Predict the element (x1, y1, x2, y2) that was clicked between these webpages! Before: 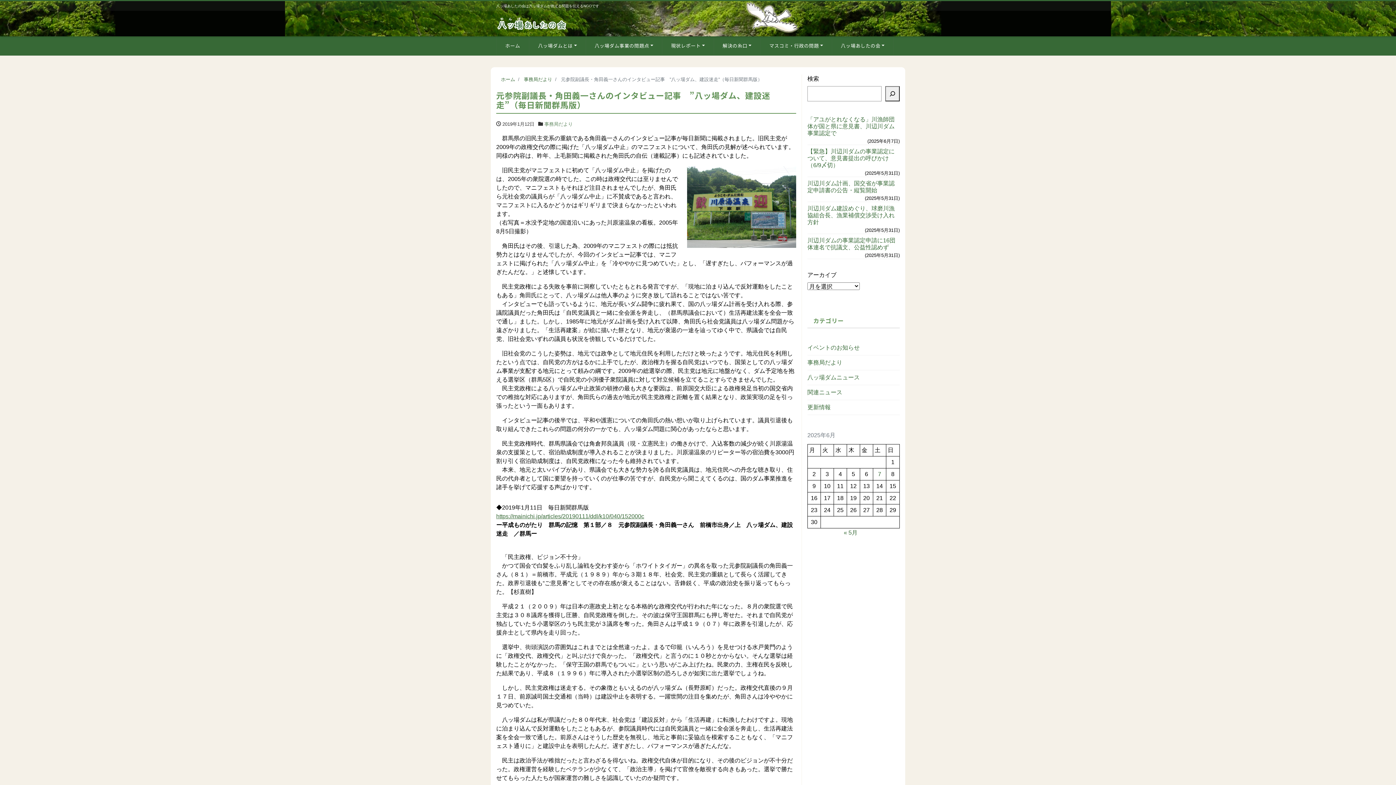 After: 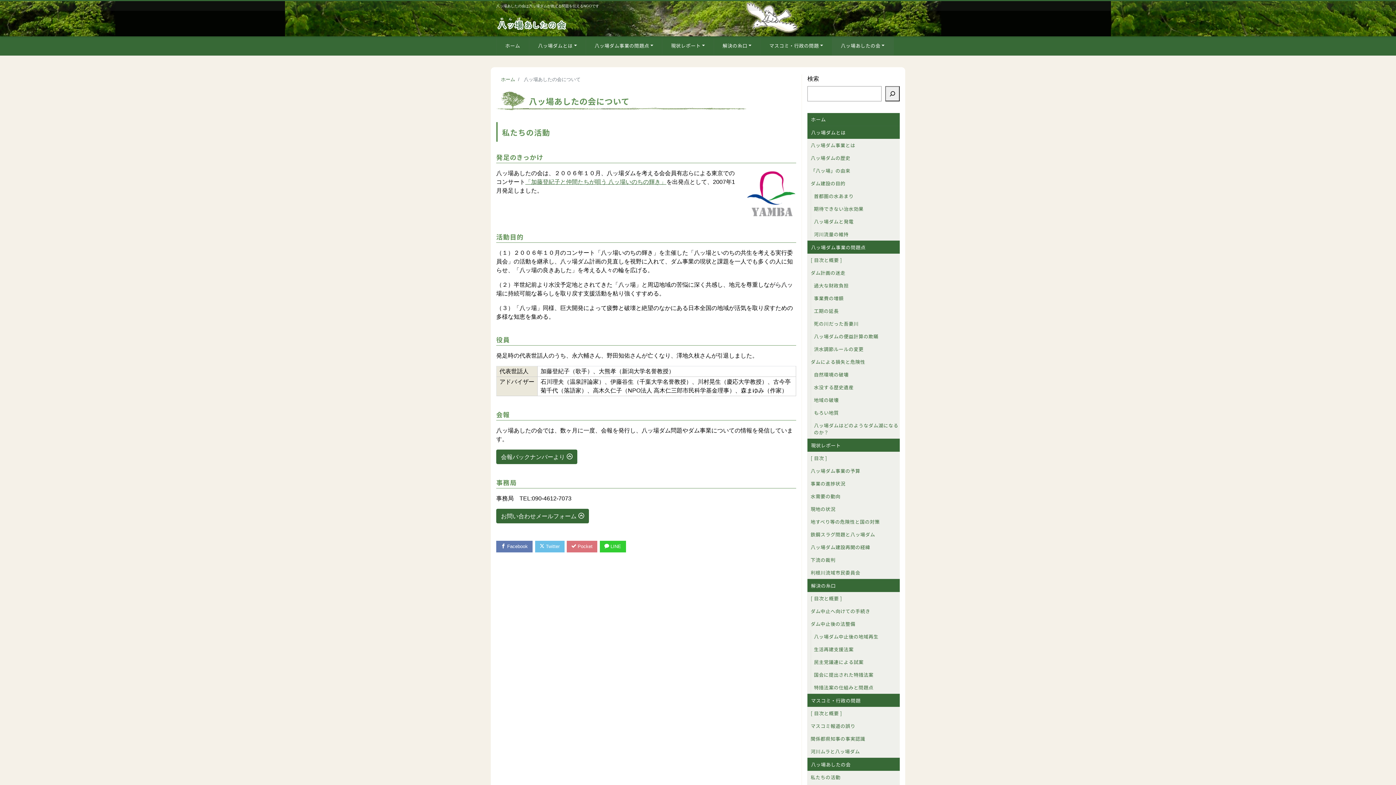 Action: label: 八ッ場あしたの会 bbox: (832, 36, 893, 54)